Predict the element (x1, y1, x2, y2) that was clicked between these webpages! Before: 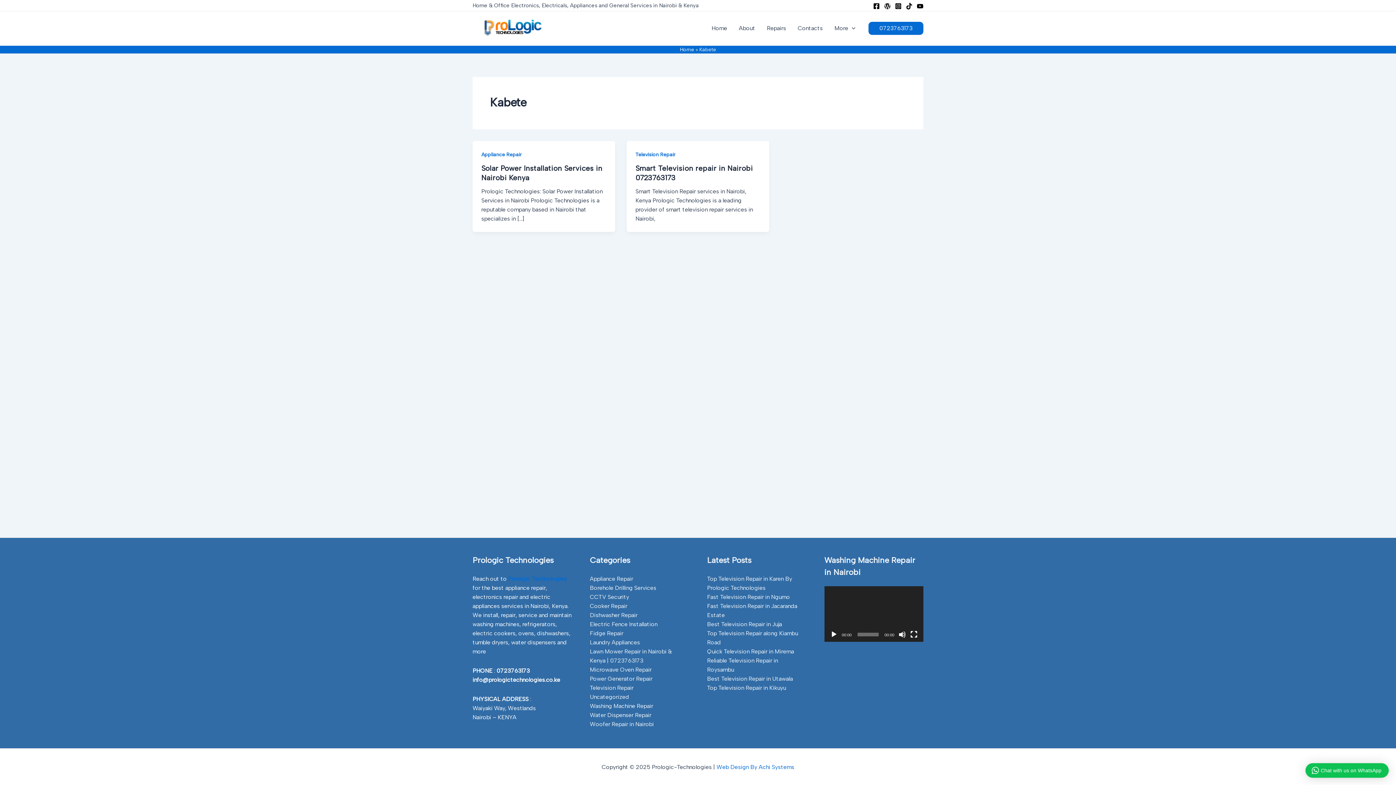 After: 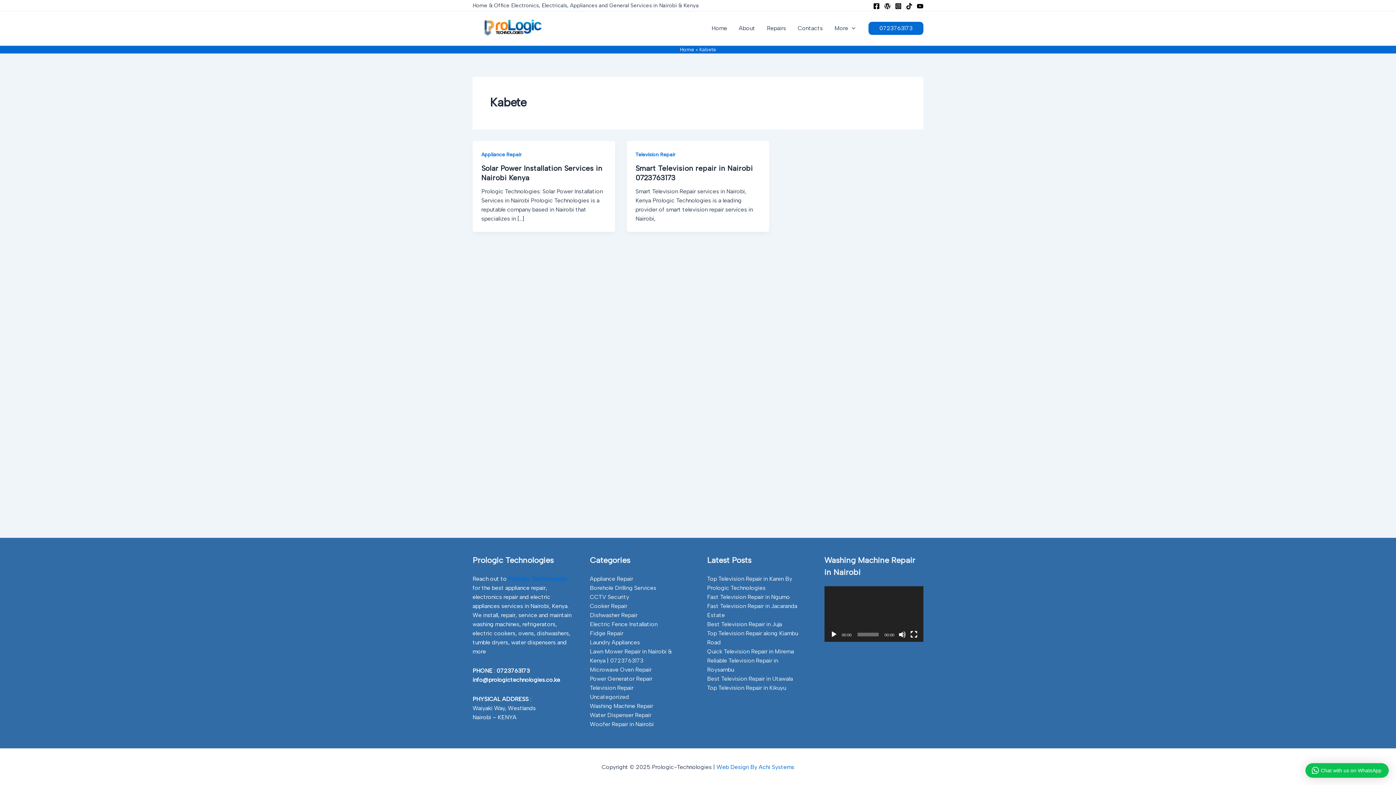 Action: label: Facebook bbox: (873, 2, 880, 9)